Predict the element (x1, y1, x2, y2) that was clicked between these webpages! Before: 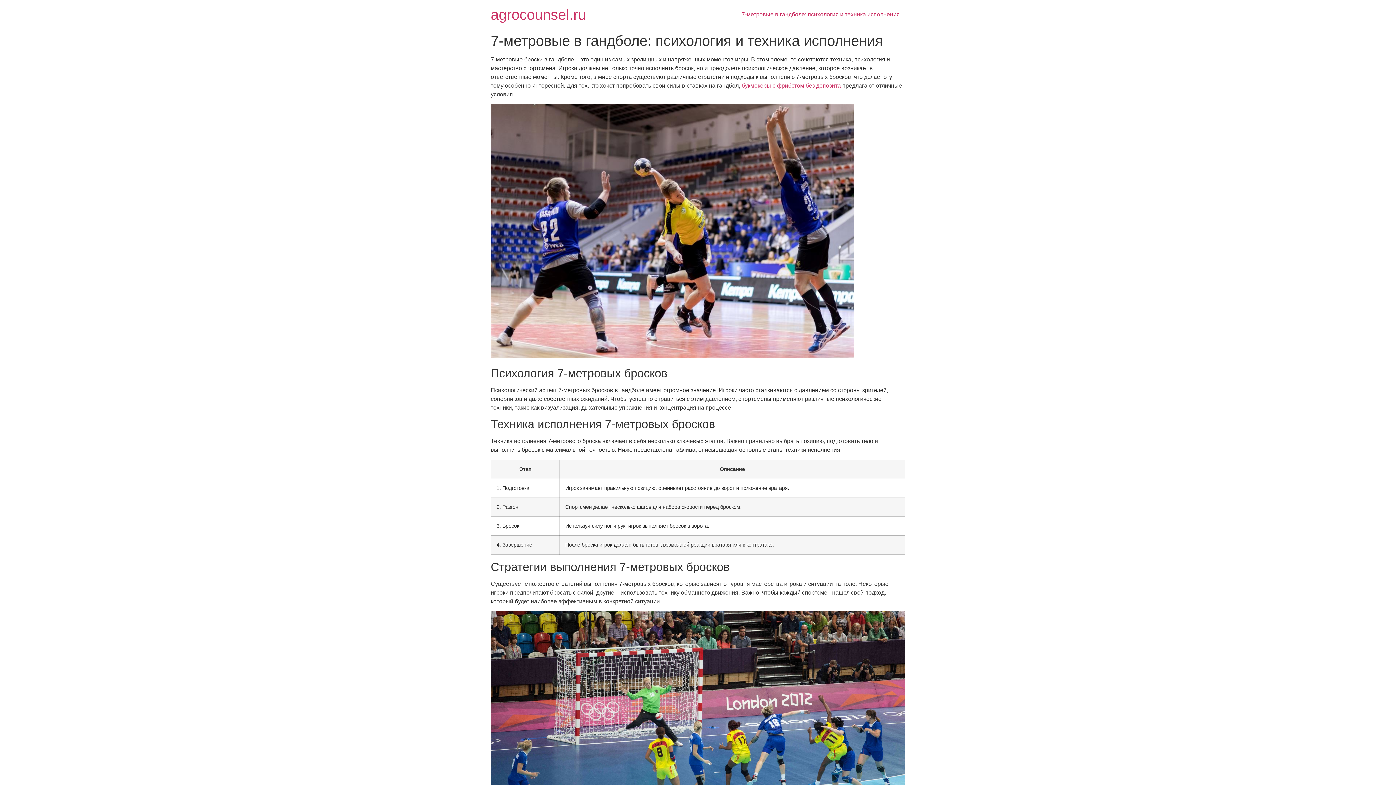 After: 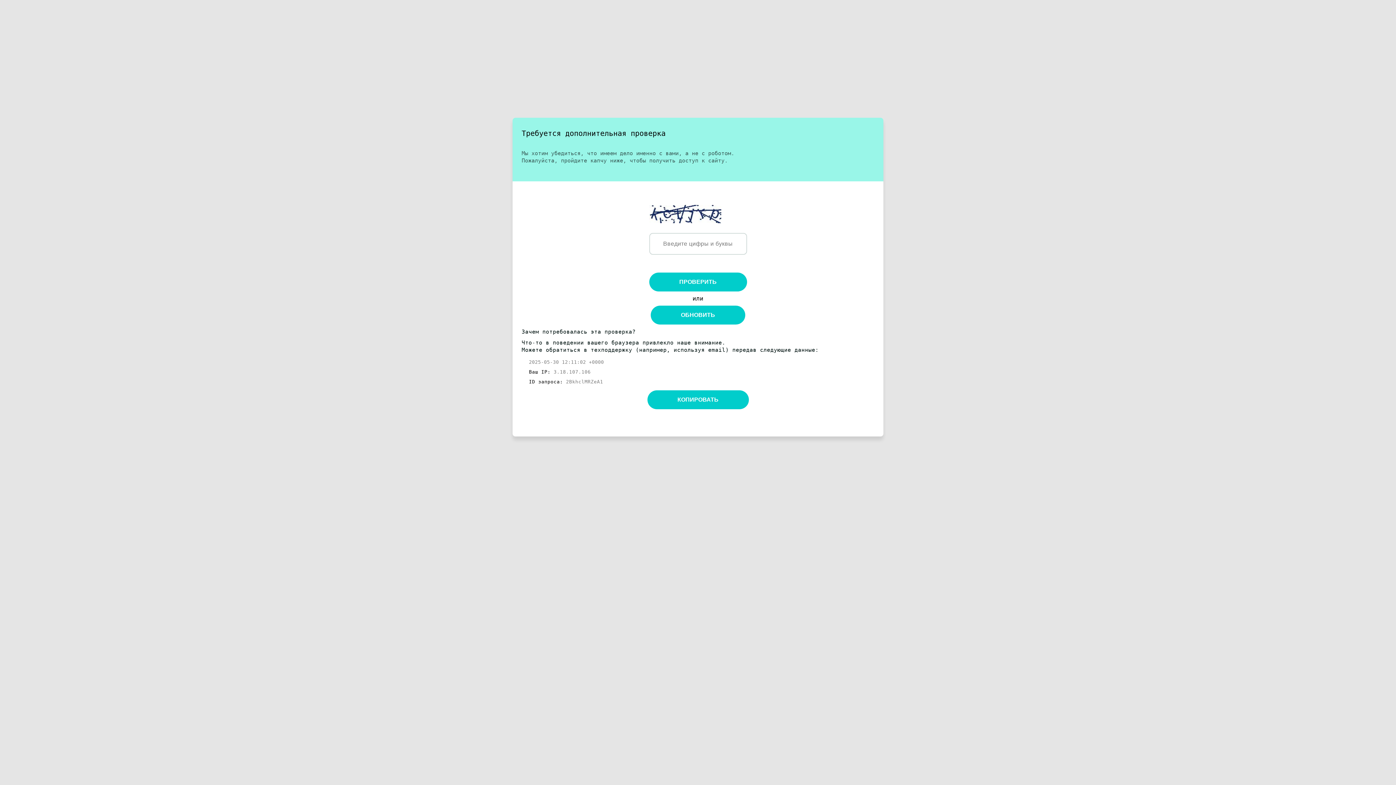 Action: bbox: (741, 82, 841, 88) label: букмекеры с фрибетом без депозита